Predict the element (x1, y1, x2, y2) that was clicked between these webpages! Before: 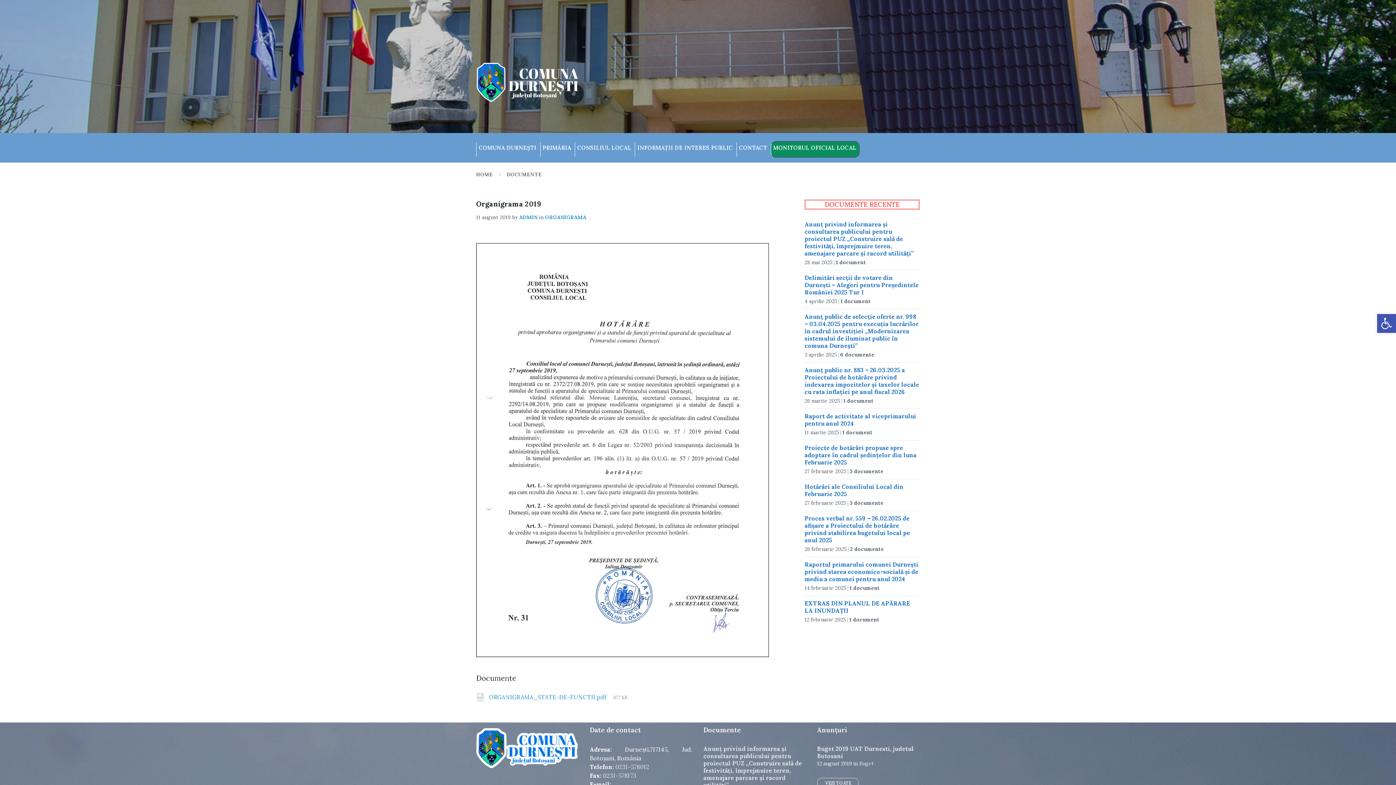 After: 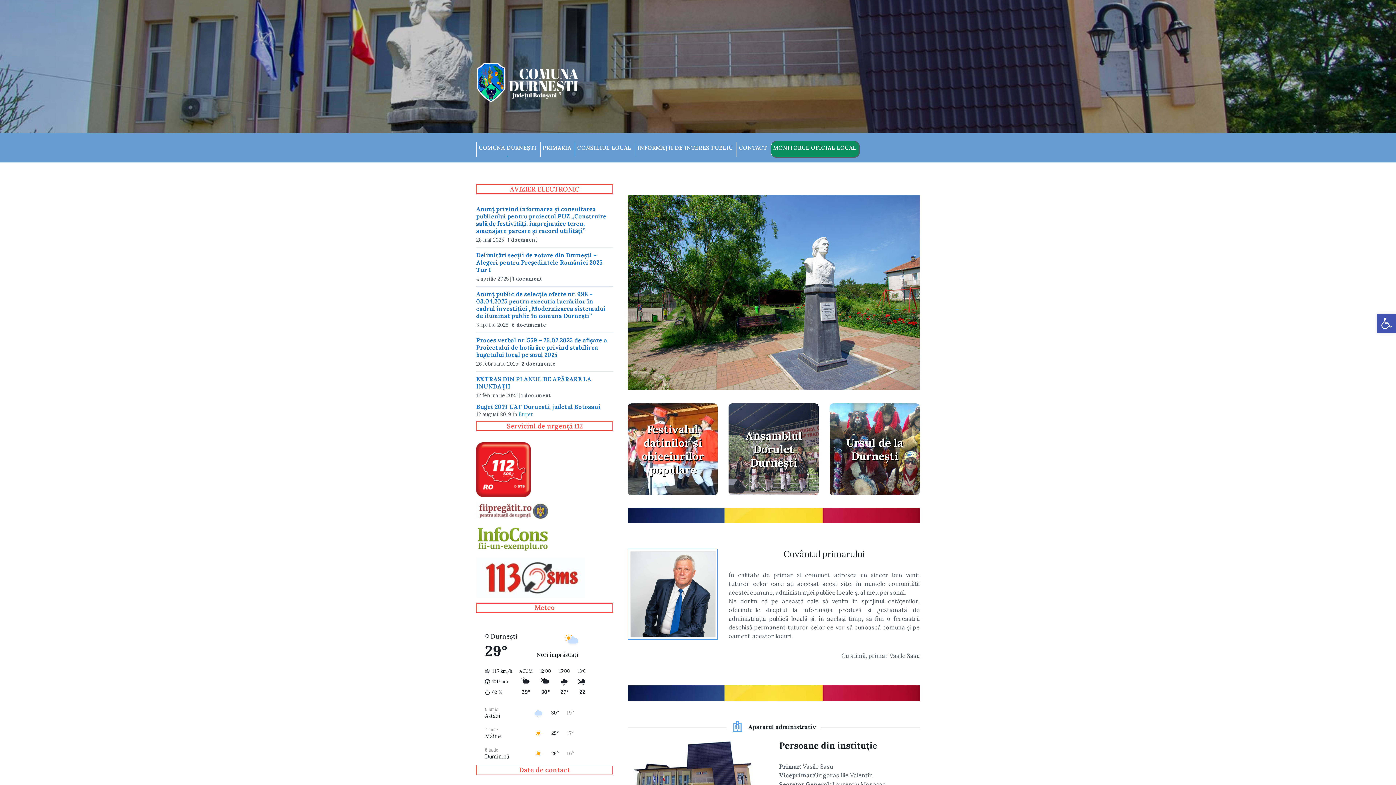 Action: label: Site logo bbox: (476, 96, 585, 104)